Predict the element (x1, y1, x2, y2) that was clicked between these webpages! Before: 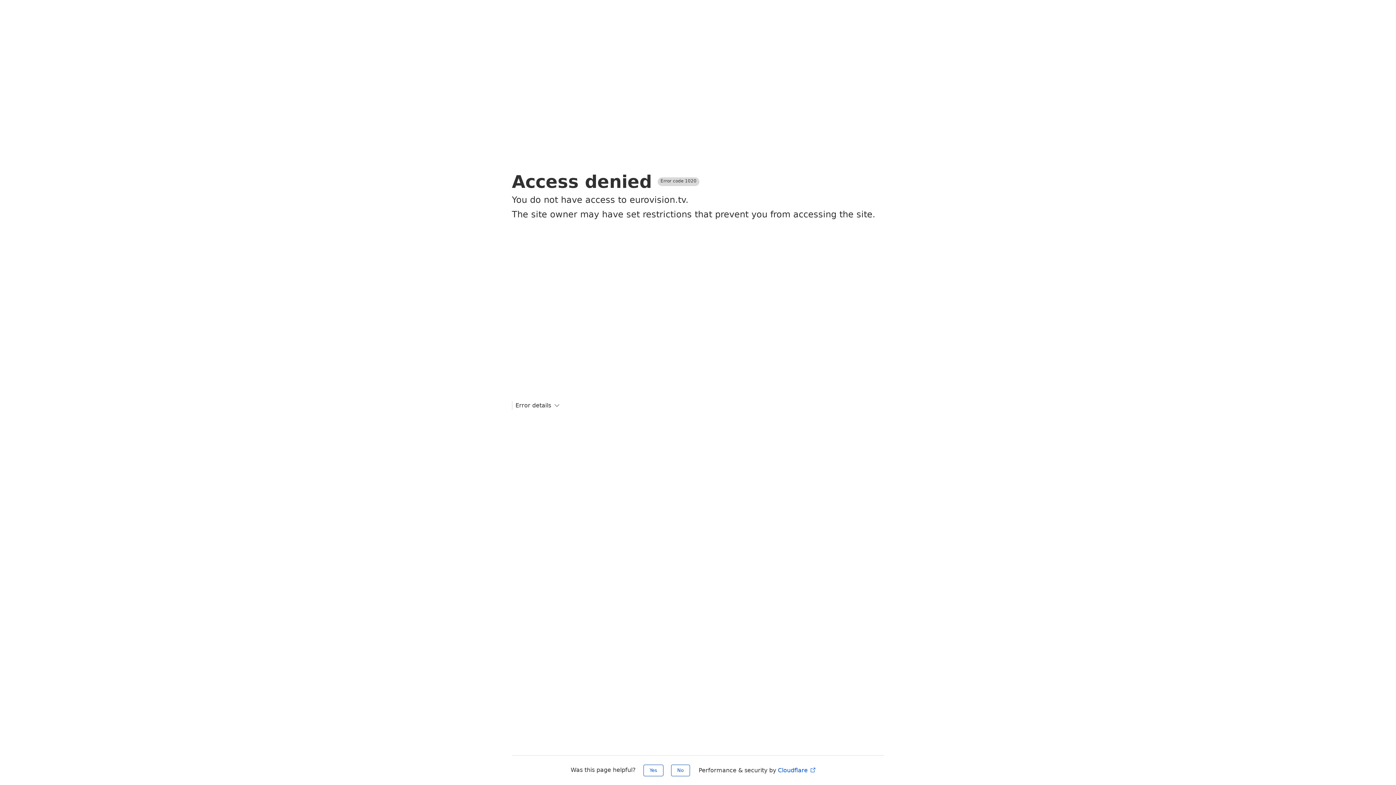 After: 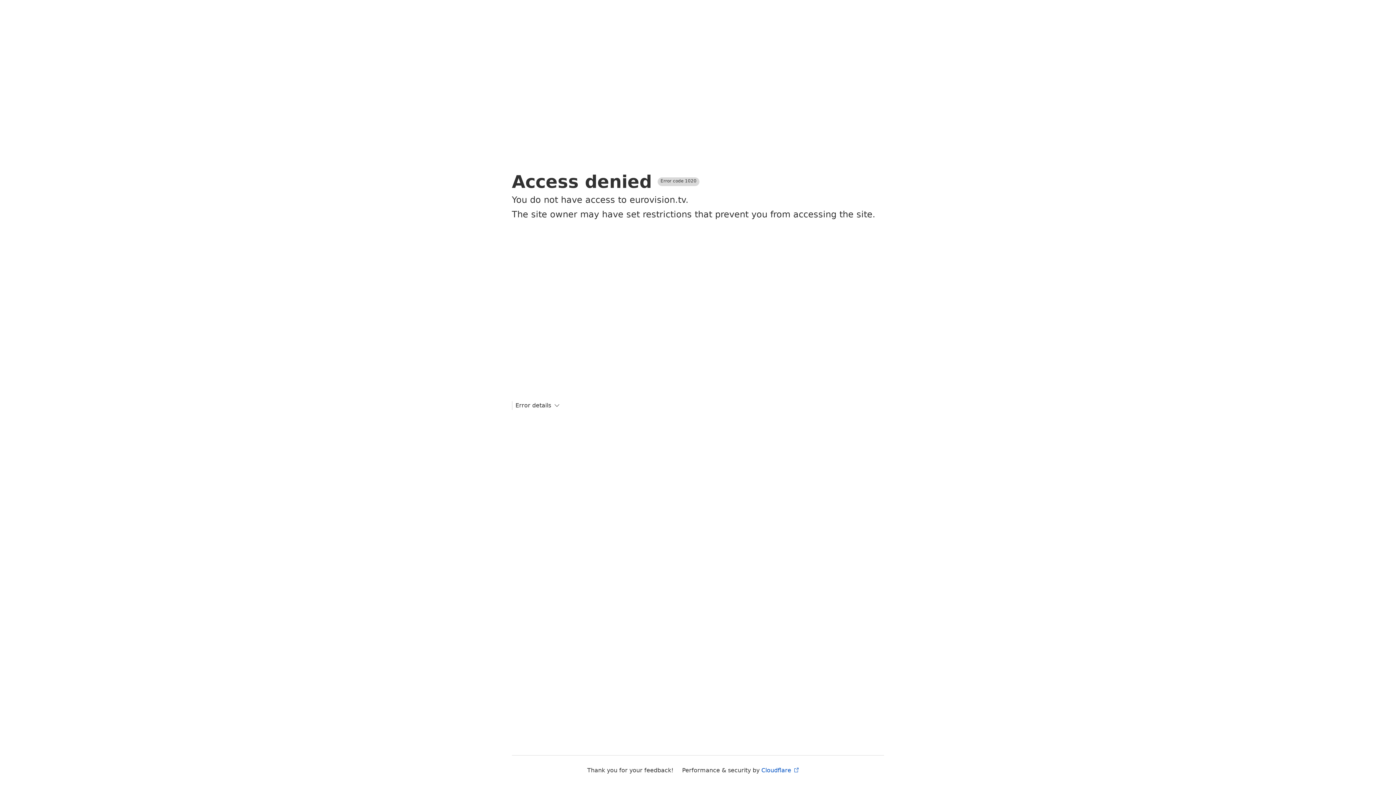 Action: bbox: (643, 765, 663, 776) label: Yes